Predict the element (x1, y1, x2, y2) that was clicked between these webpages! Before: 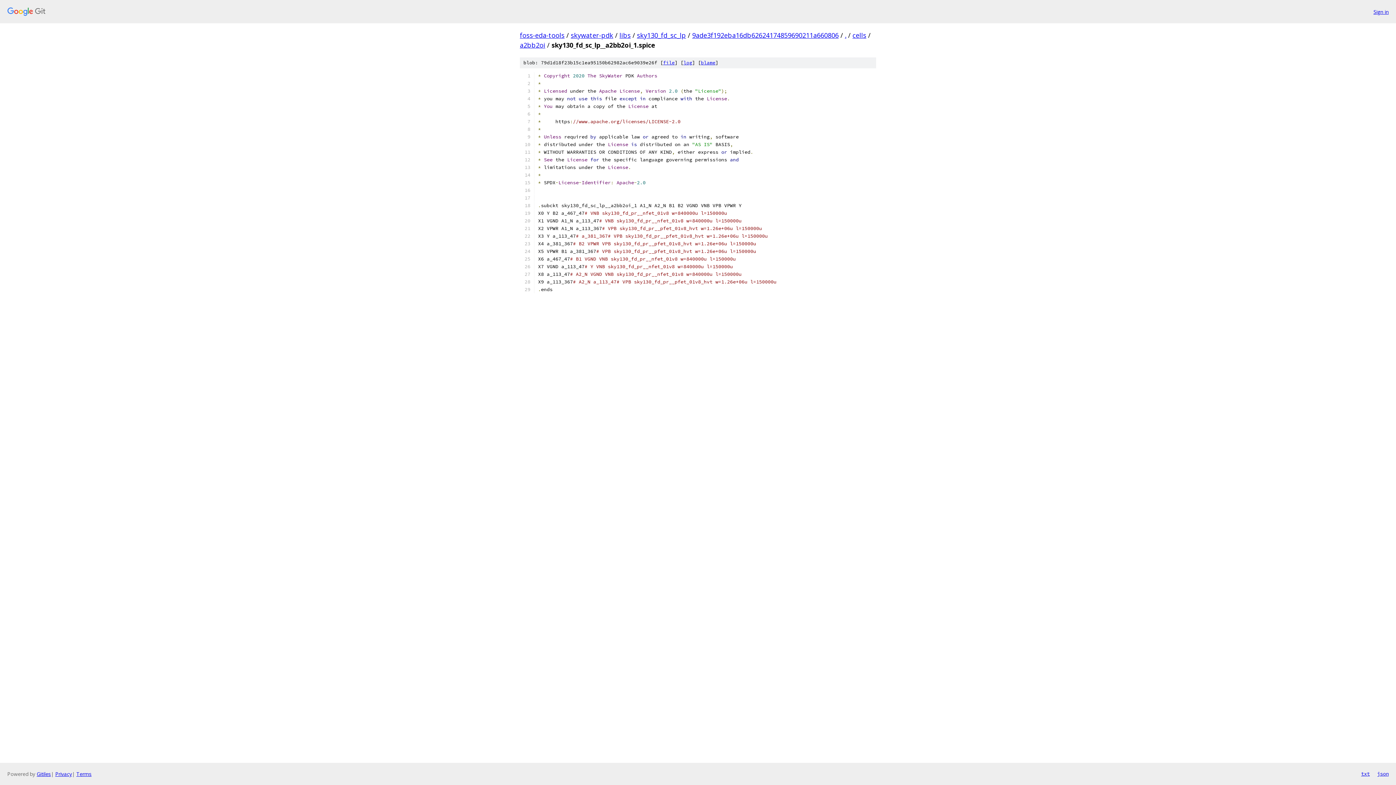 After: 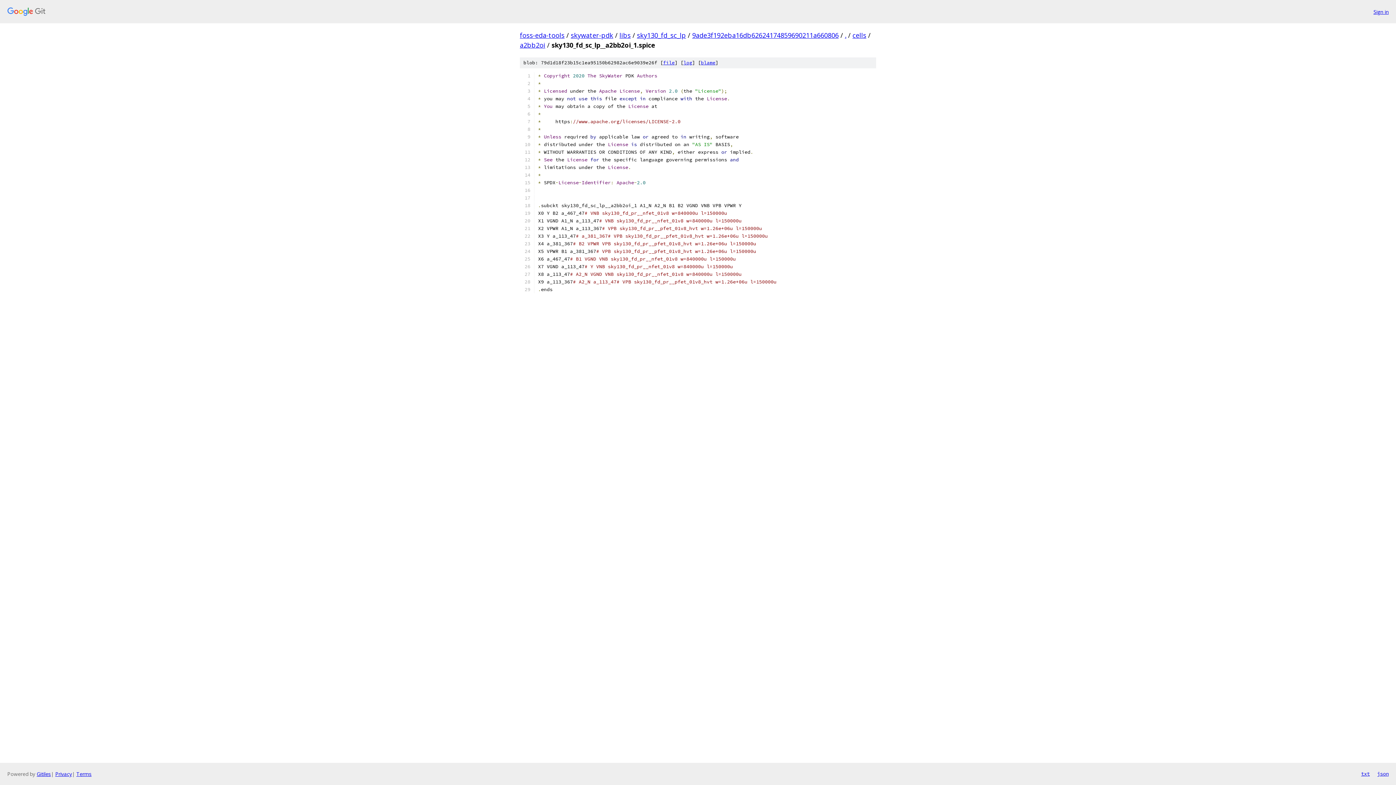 Action: bbox: (663, 59, 674, 65) label: file